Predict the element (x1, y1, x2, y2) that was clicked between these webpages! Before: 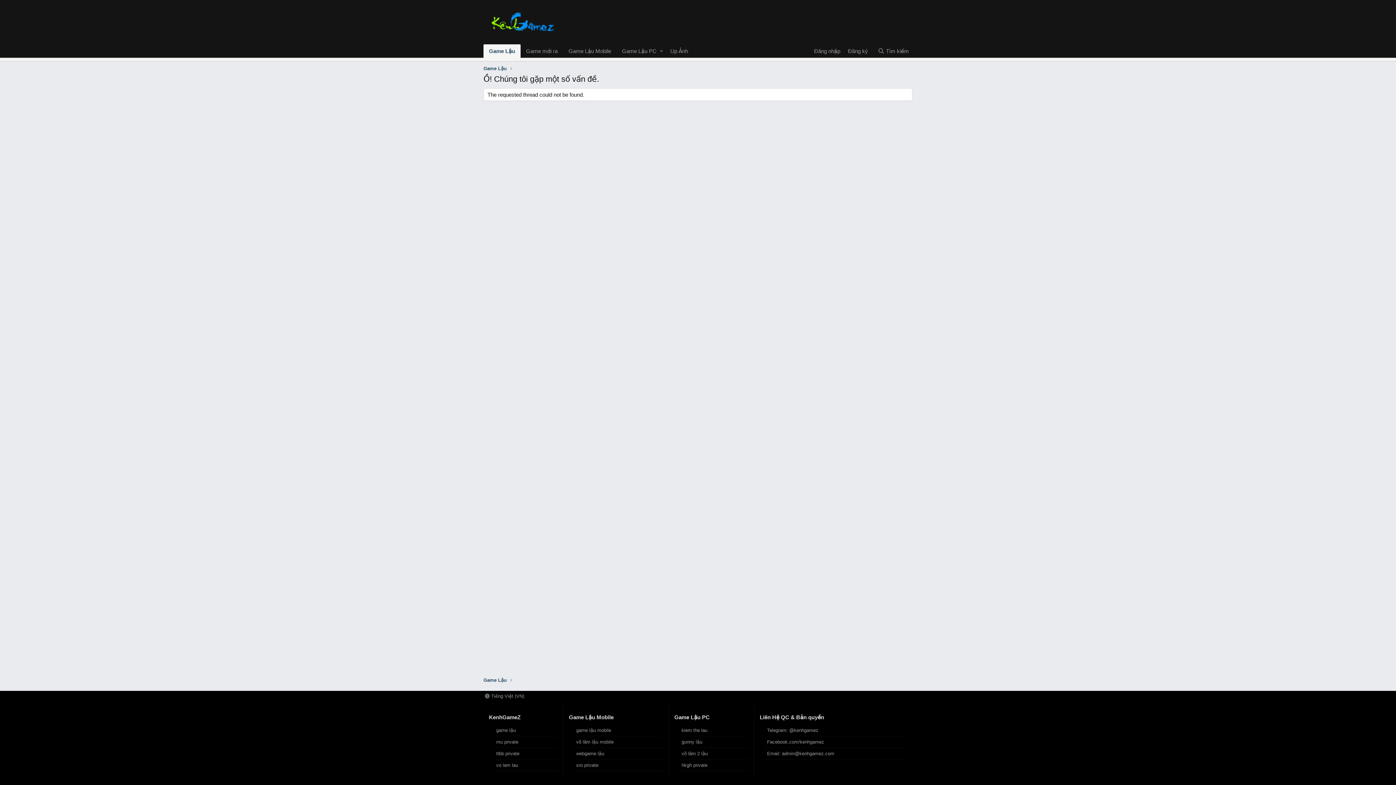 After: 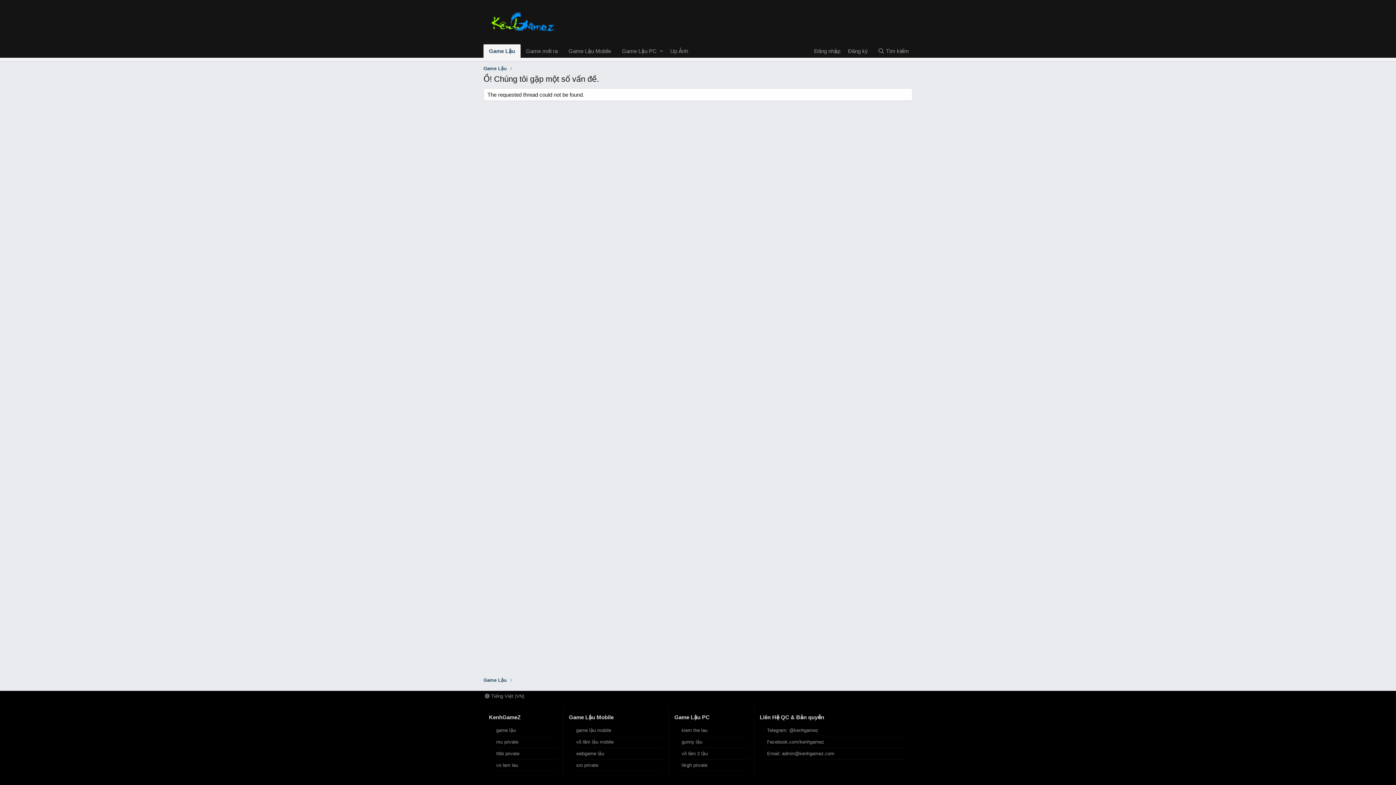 Action: label: game lậu mobile bbox: (572, 725, 663, 736)